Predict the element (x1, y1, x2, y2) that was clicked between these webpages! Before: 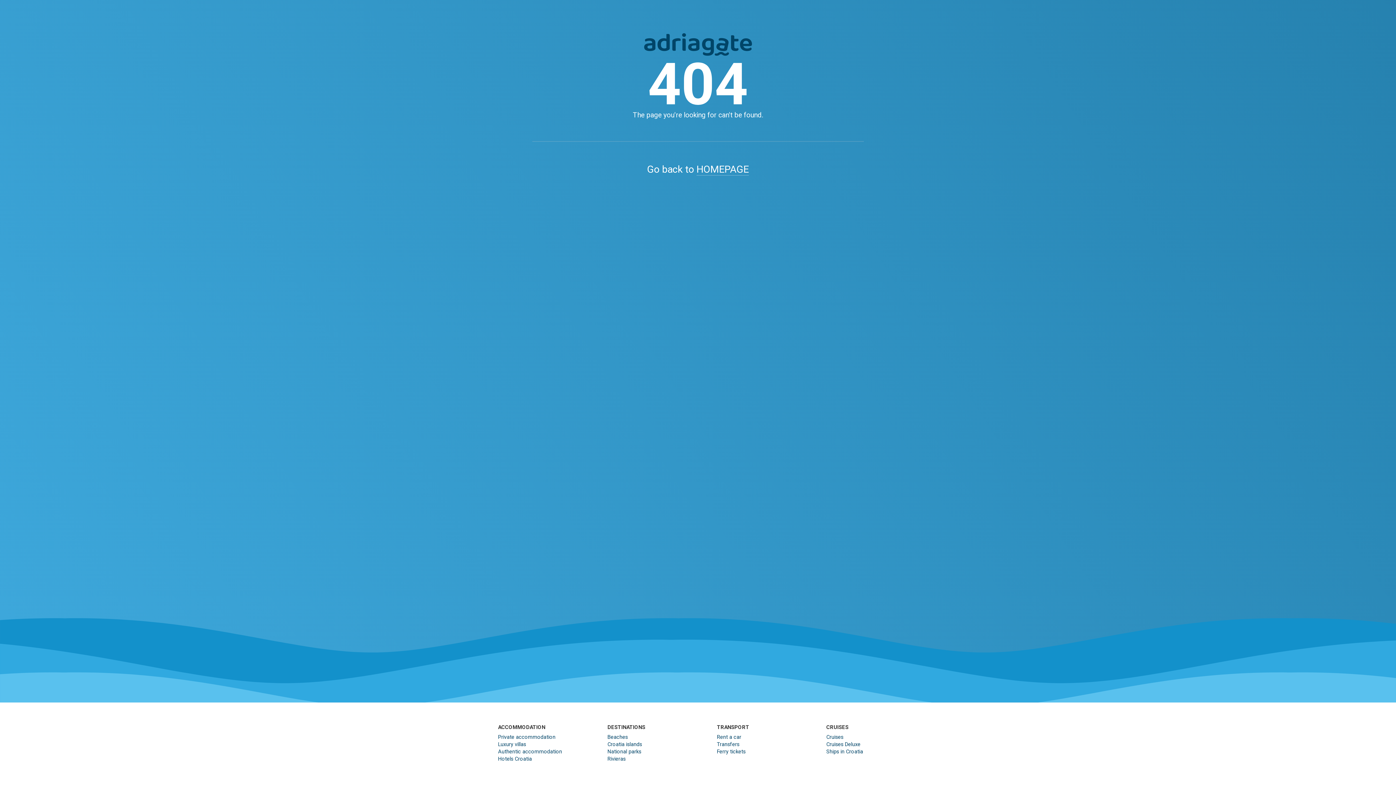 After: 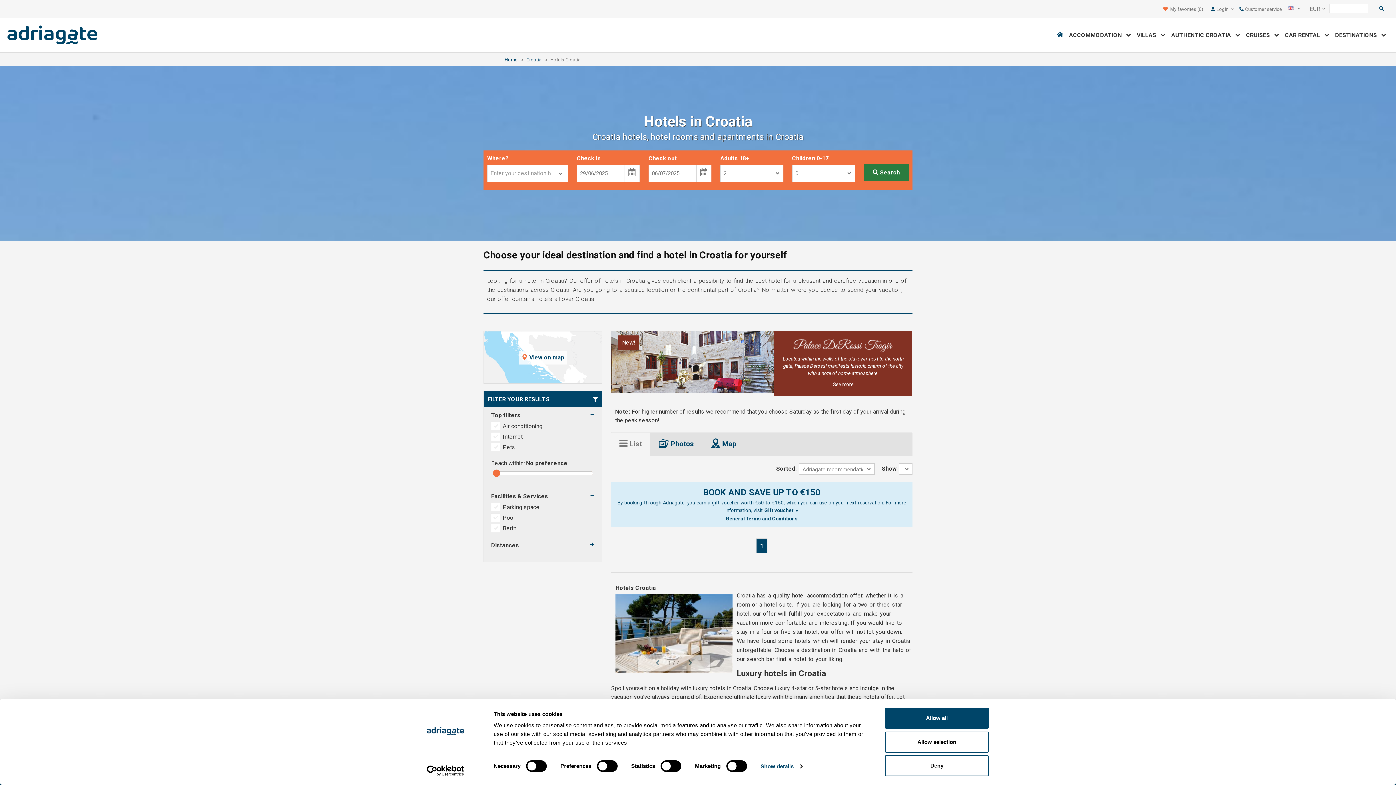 Action: label: Hotels Croatia bbox: (498, 756, 532, 762)